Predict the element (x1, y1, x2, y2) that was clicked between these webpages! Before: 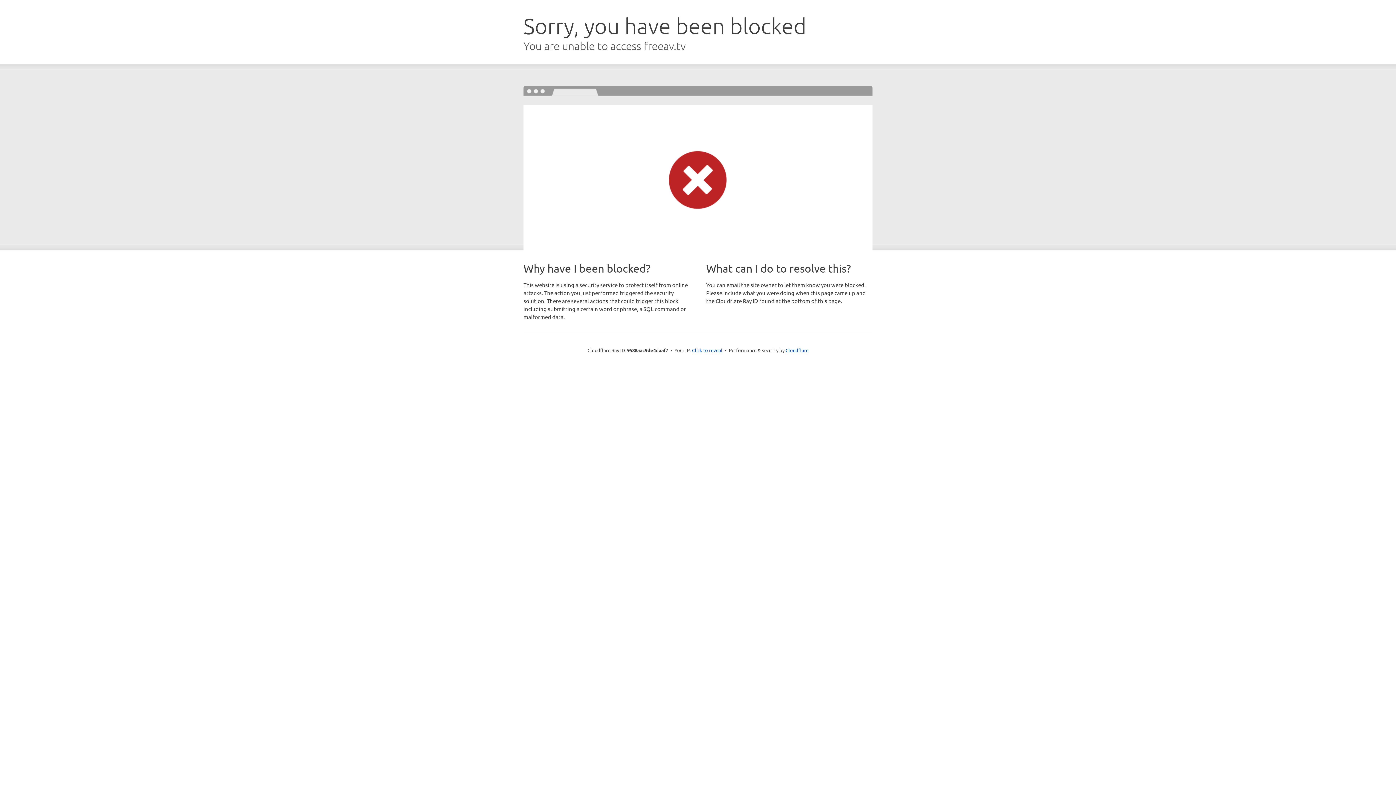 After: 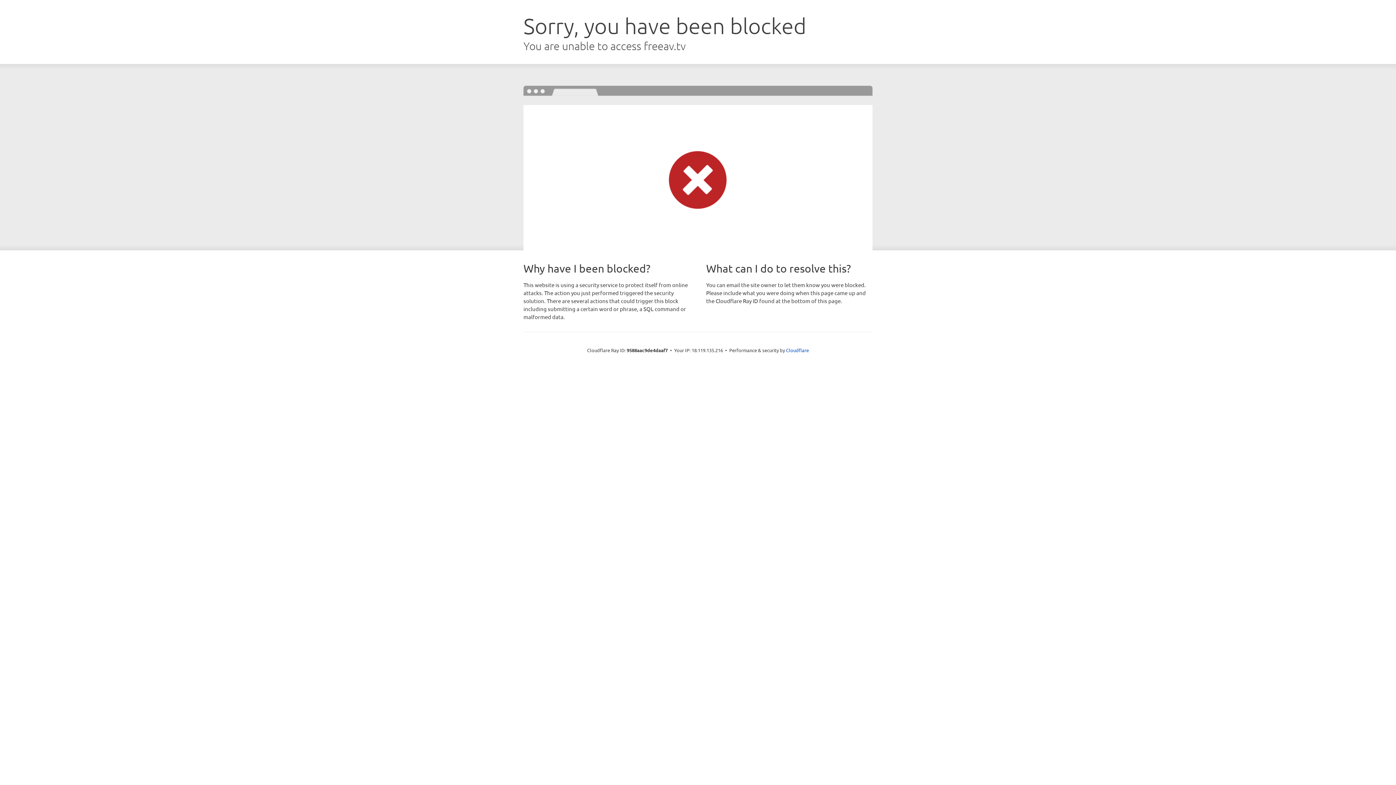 Action: label: Click to reveal bbox: (692, 346, 722, 353)